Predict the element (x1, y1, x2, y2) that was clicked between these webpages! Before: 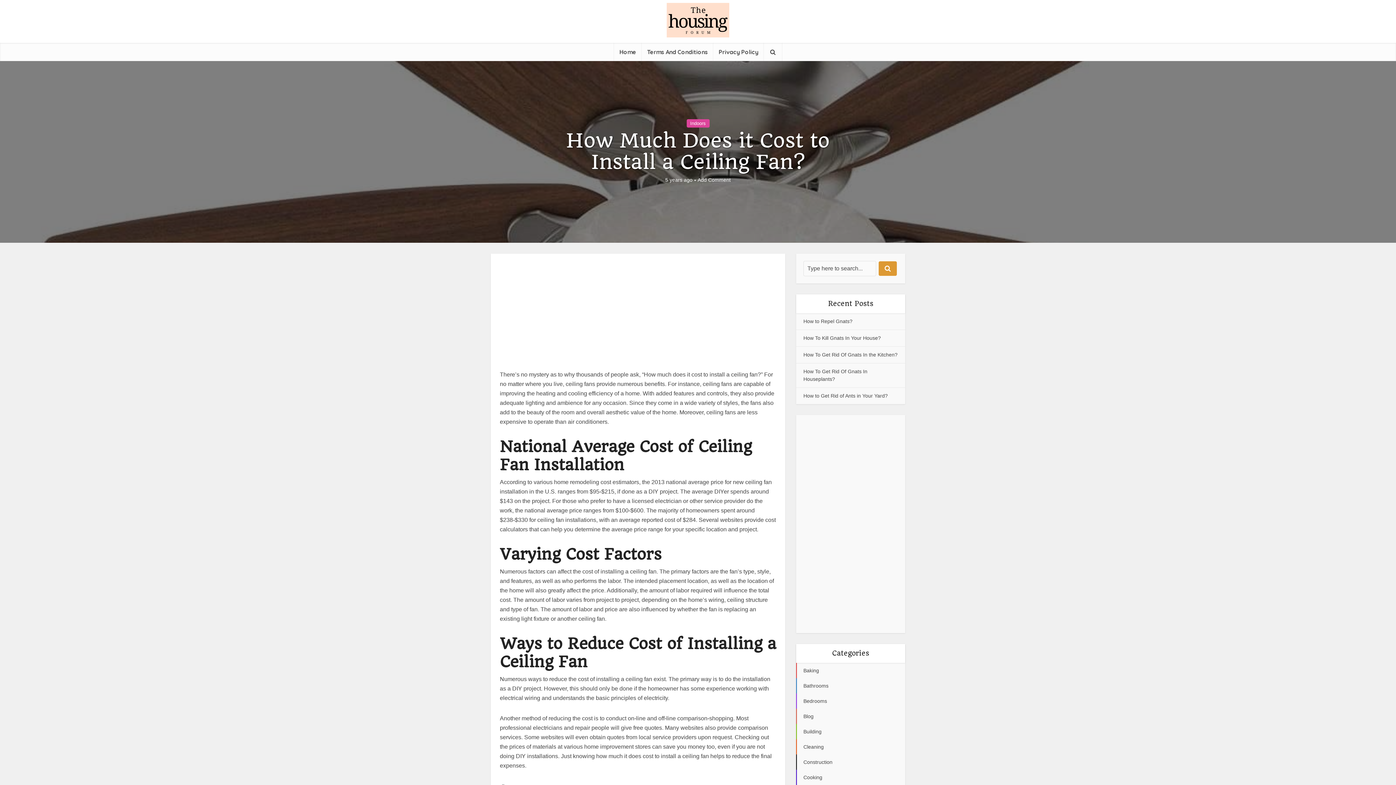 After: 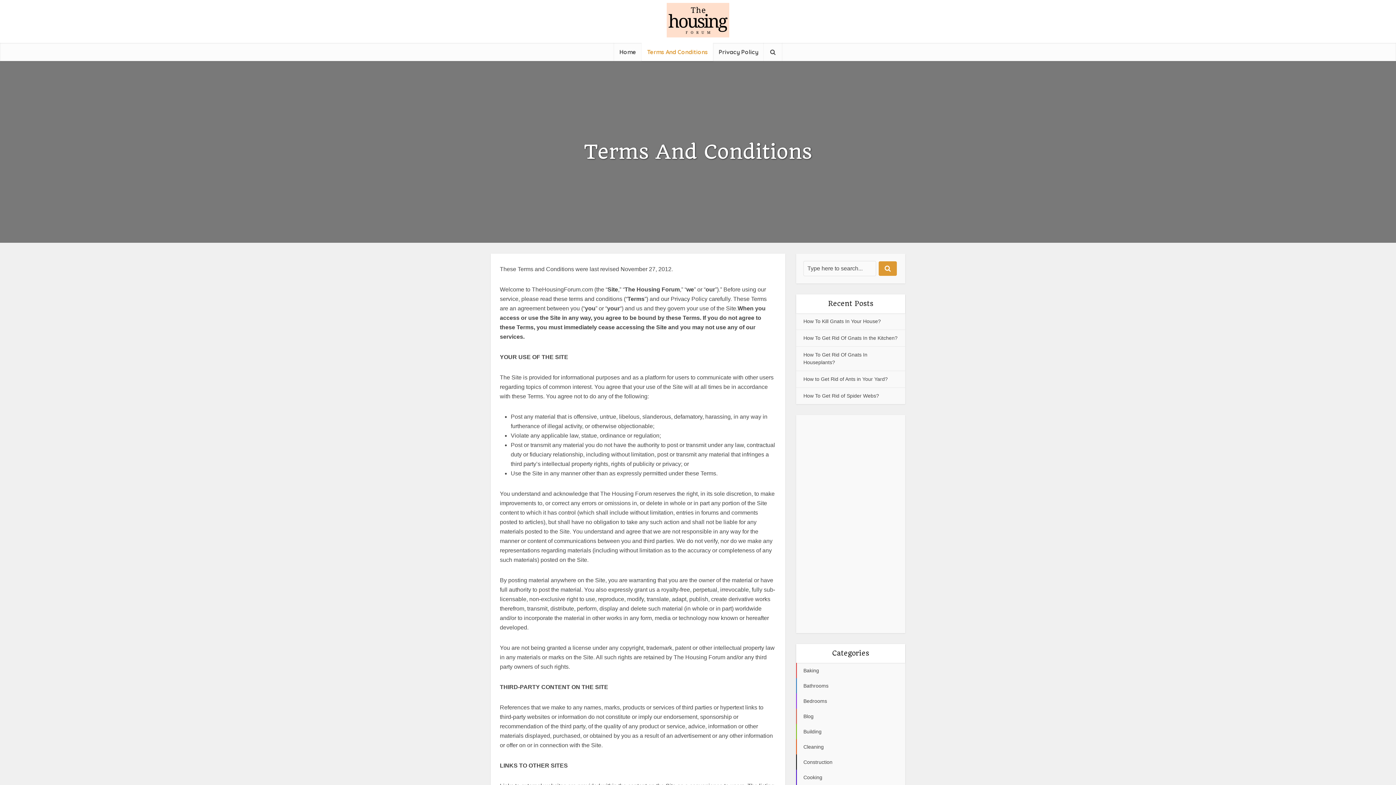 Action: label: Terms And Conditions bbox: (641, 42, 713, 61)